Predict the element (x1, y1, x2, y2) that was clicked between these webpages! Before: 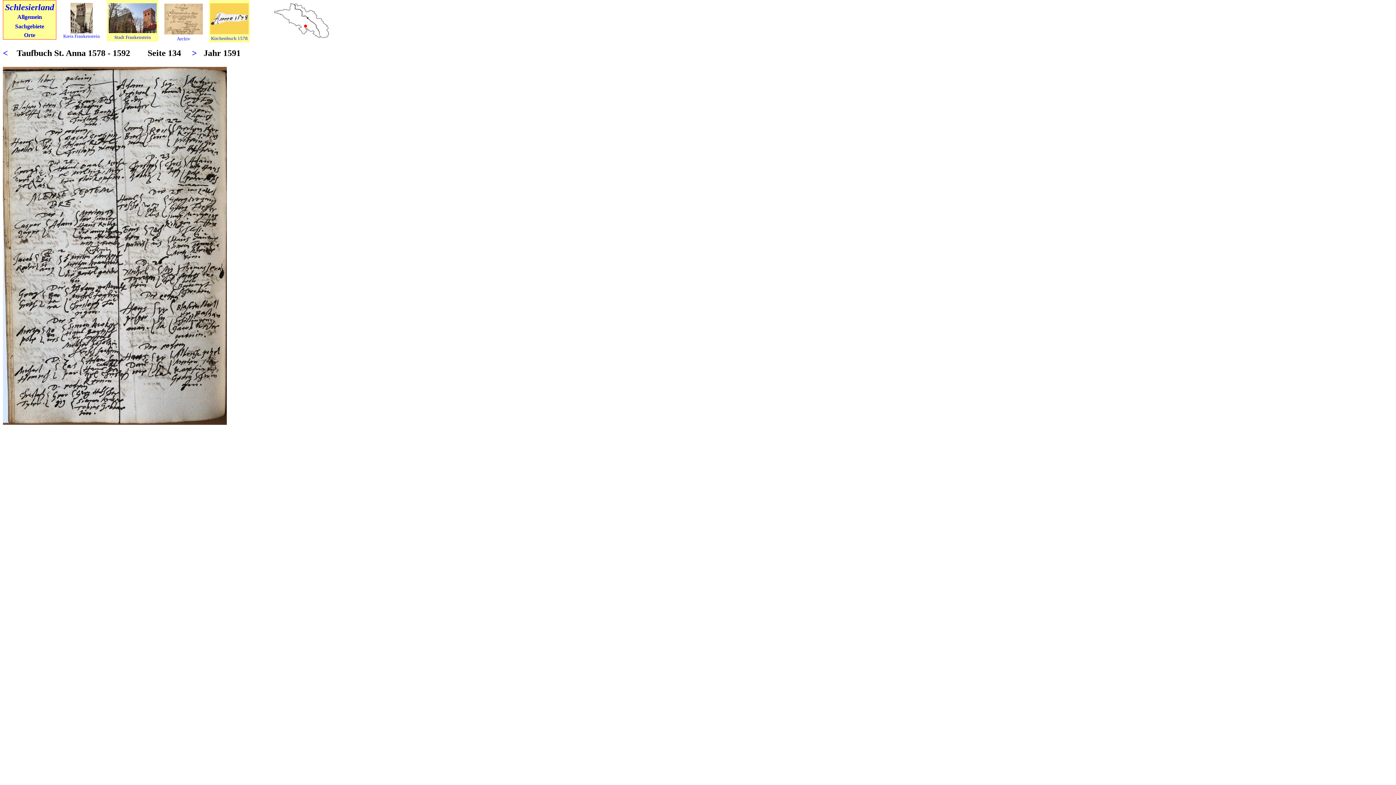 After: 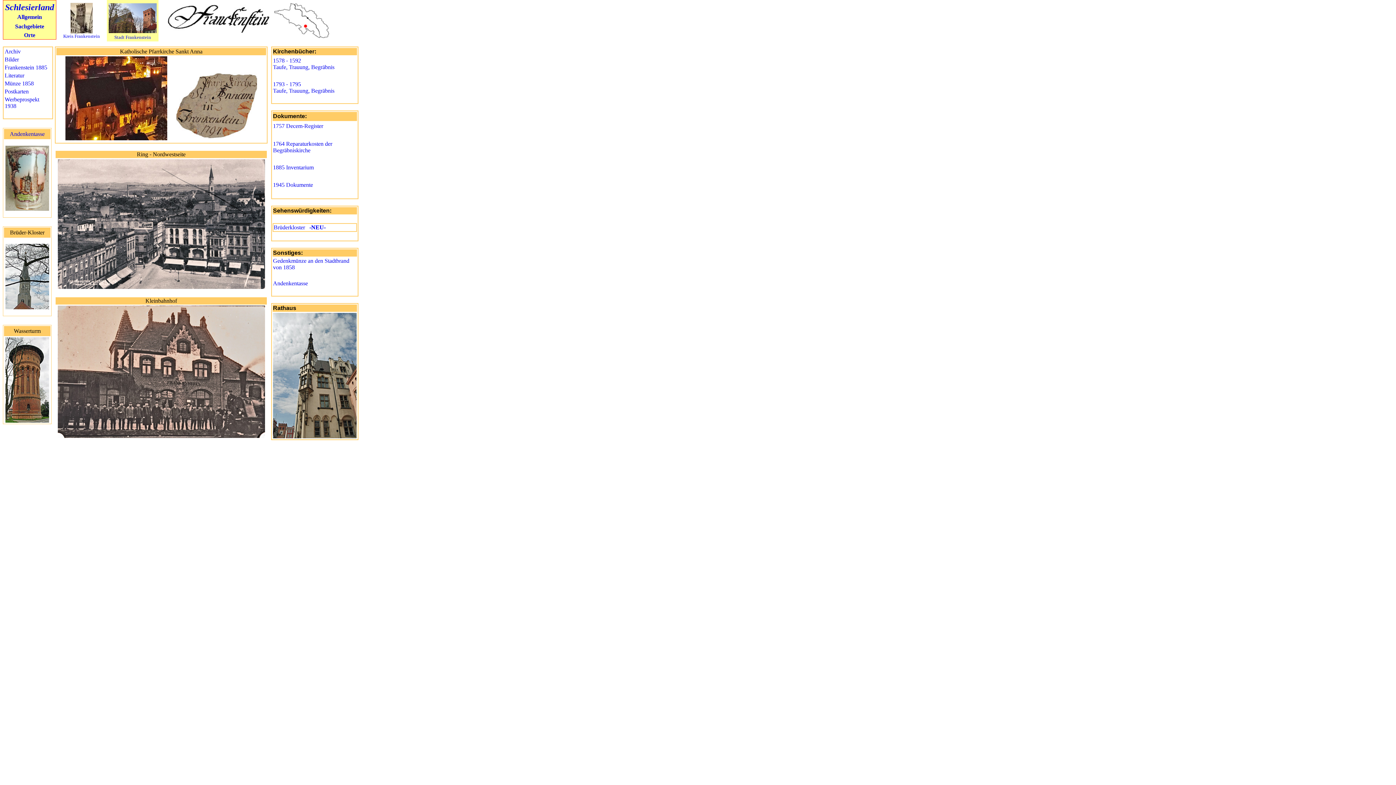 Action: bbox: (114, 34, 151, 40) label: Stadt Frankenstein